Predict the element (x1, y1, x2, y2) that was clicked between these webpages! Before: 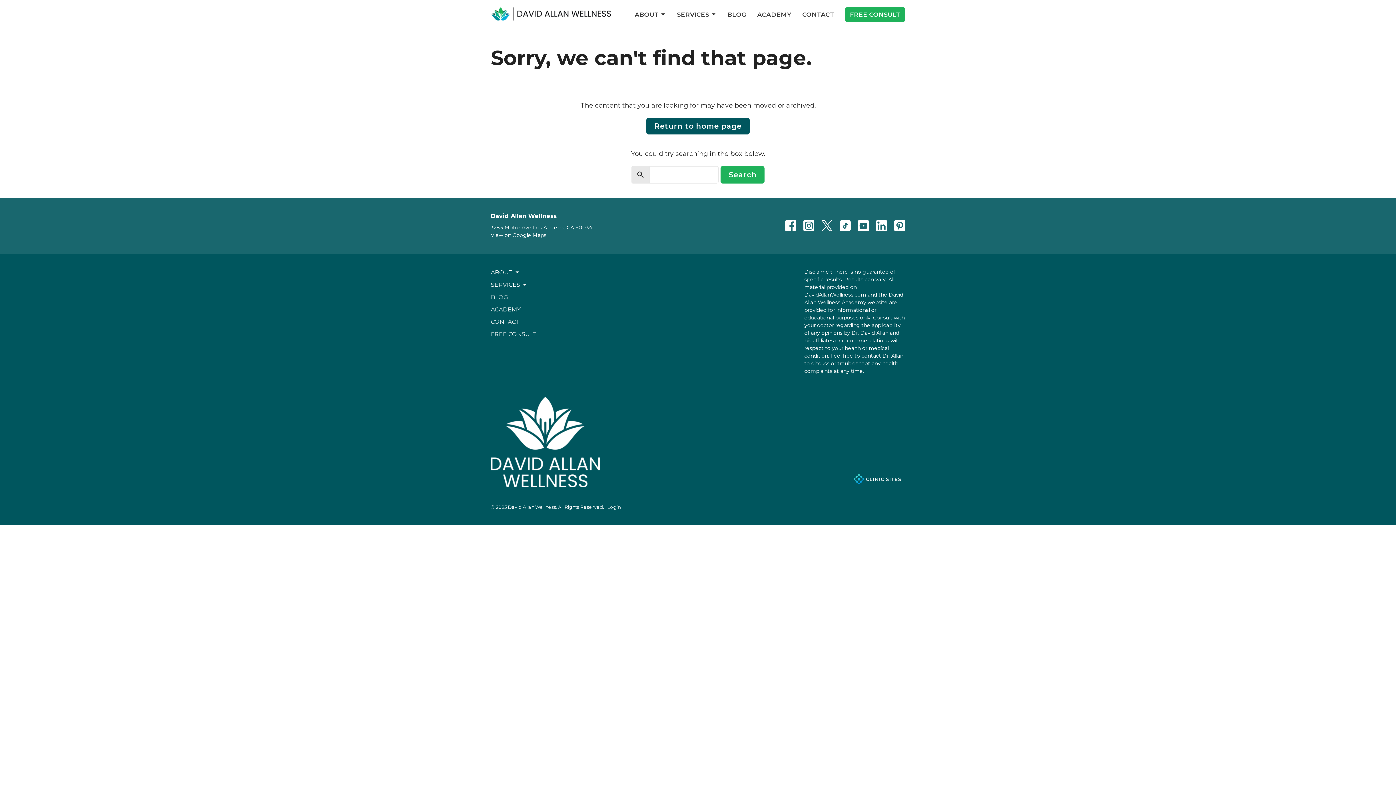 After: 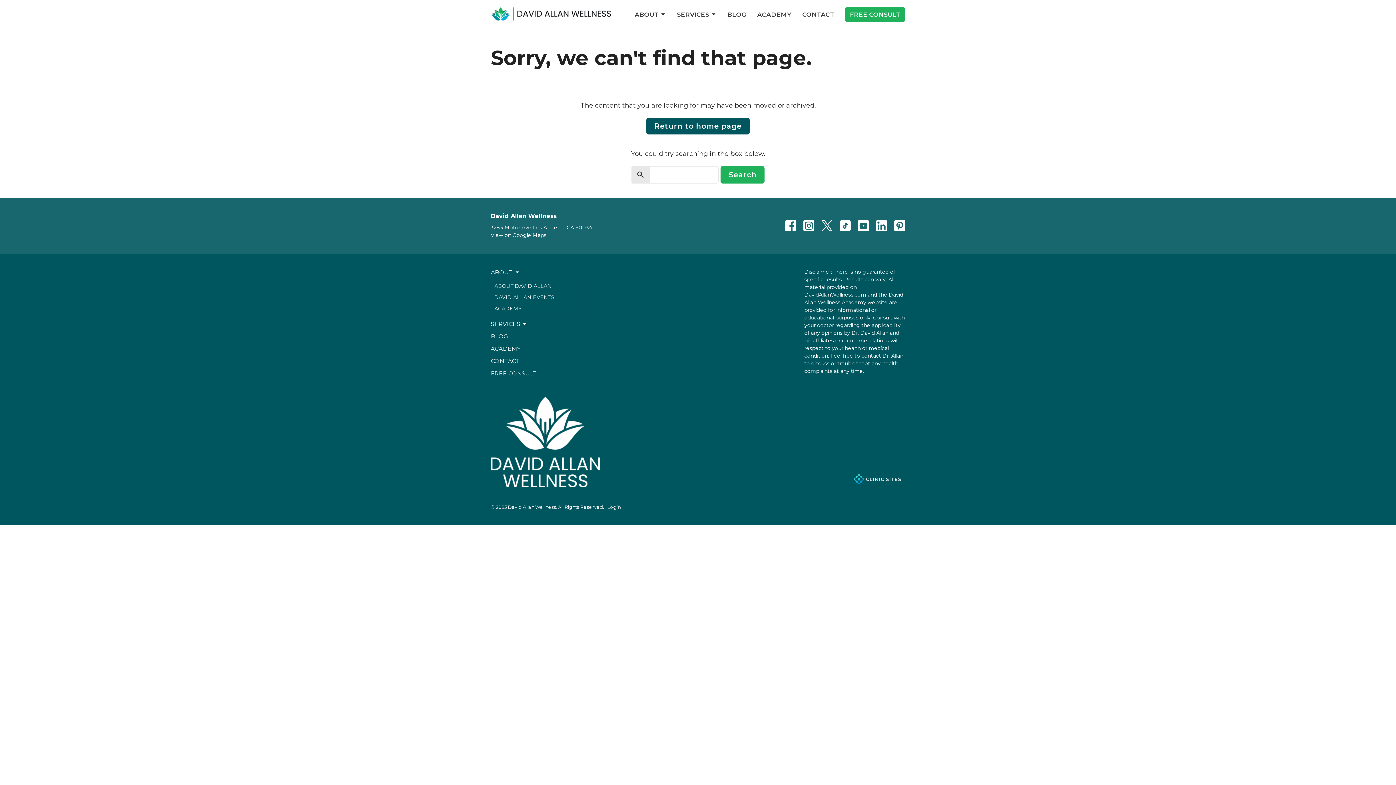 Action: bbox: (490, 268, 520, 277) label: ABOUT